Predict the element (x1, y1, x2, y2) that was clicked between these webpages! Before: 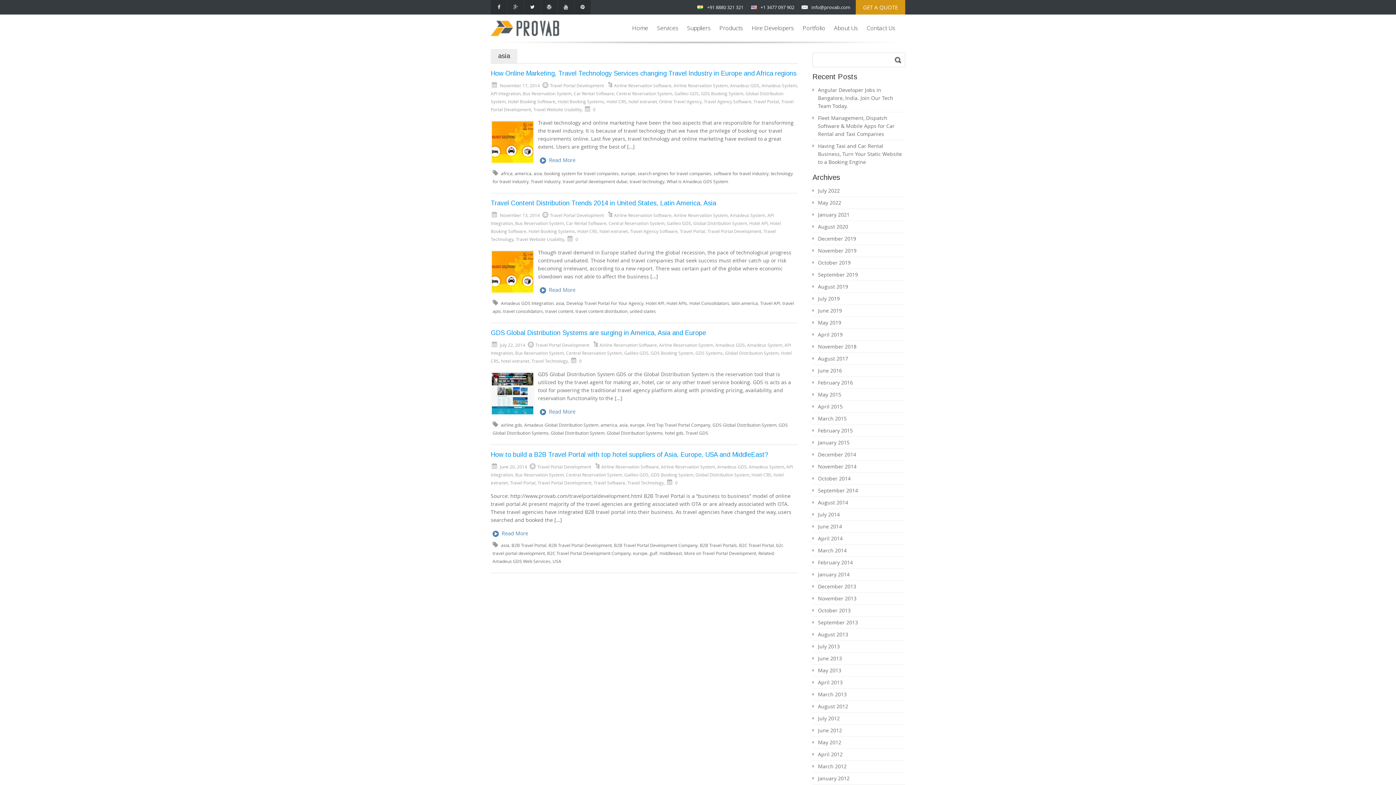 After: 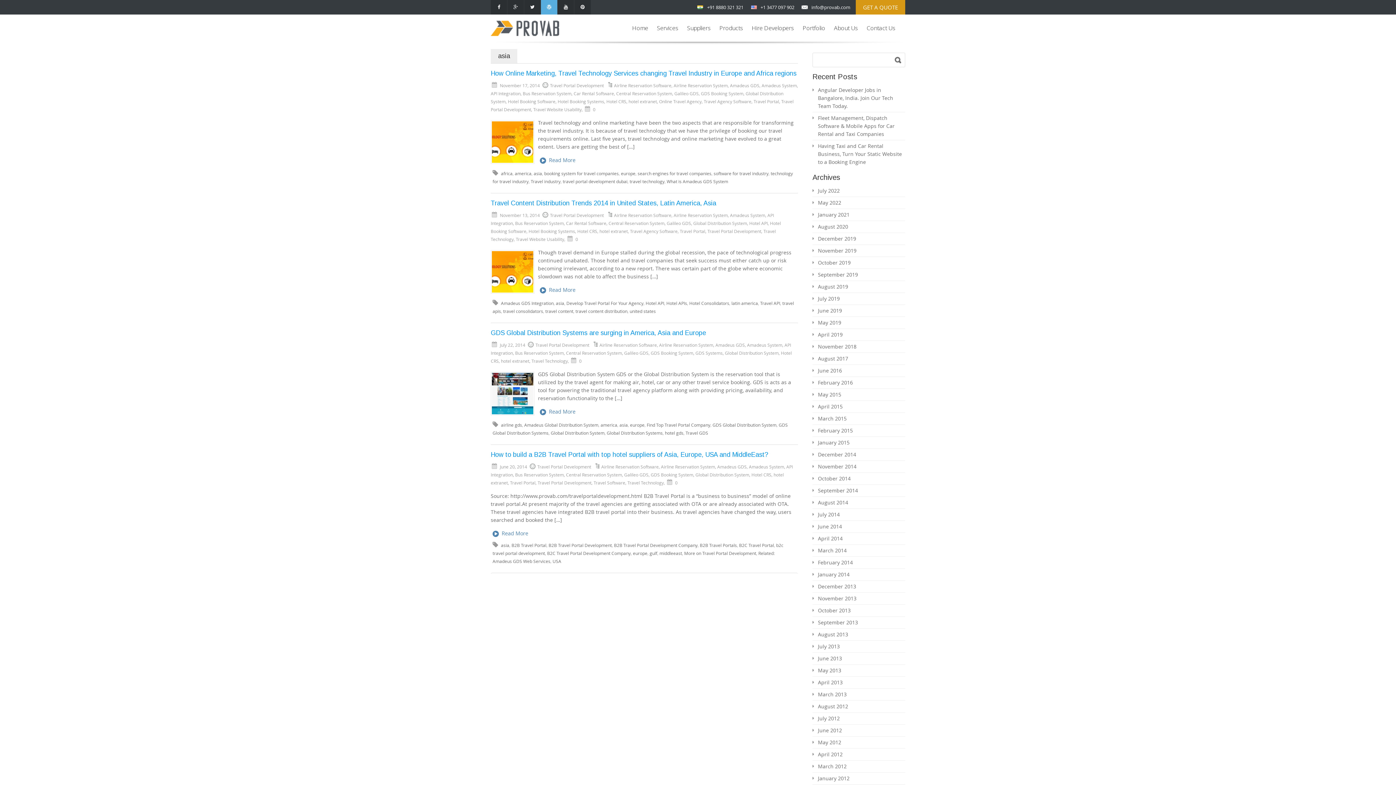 Action: bbox: (541, 0, 557, 14)